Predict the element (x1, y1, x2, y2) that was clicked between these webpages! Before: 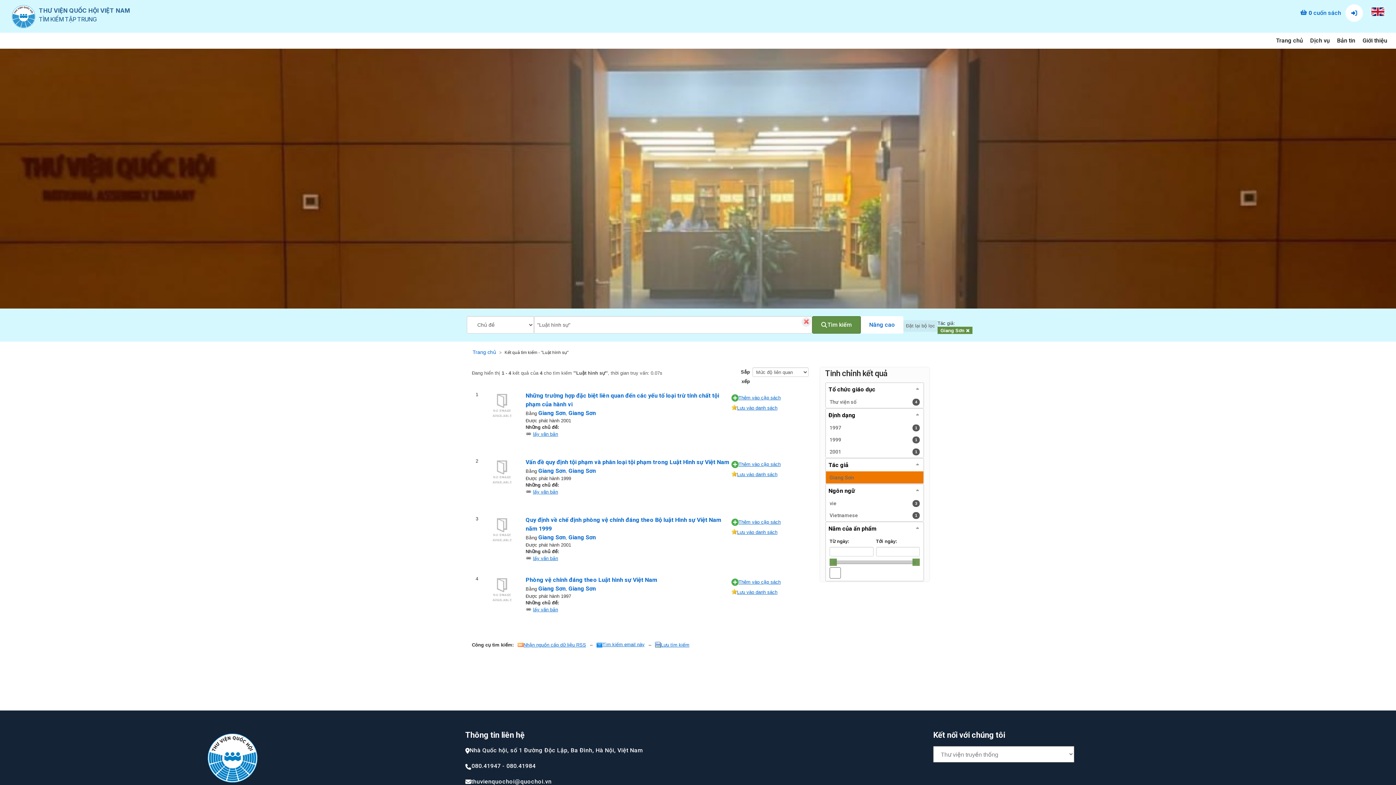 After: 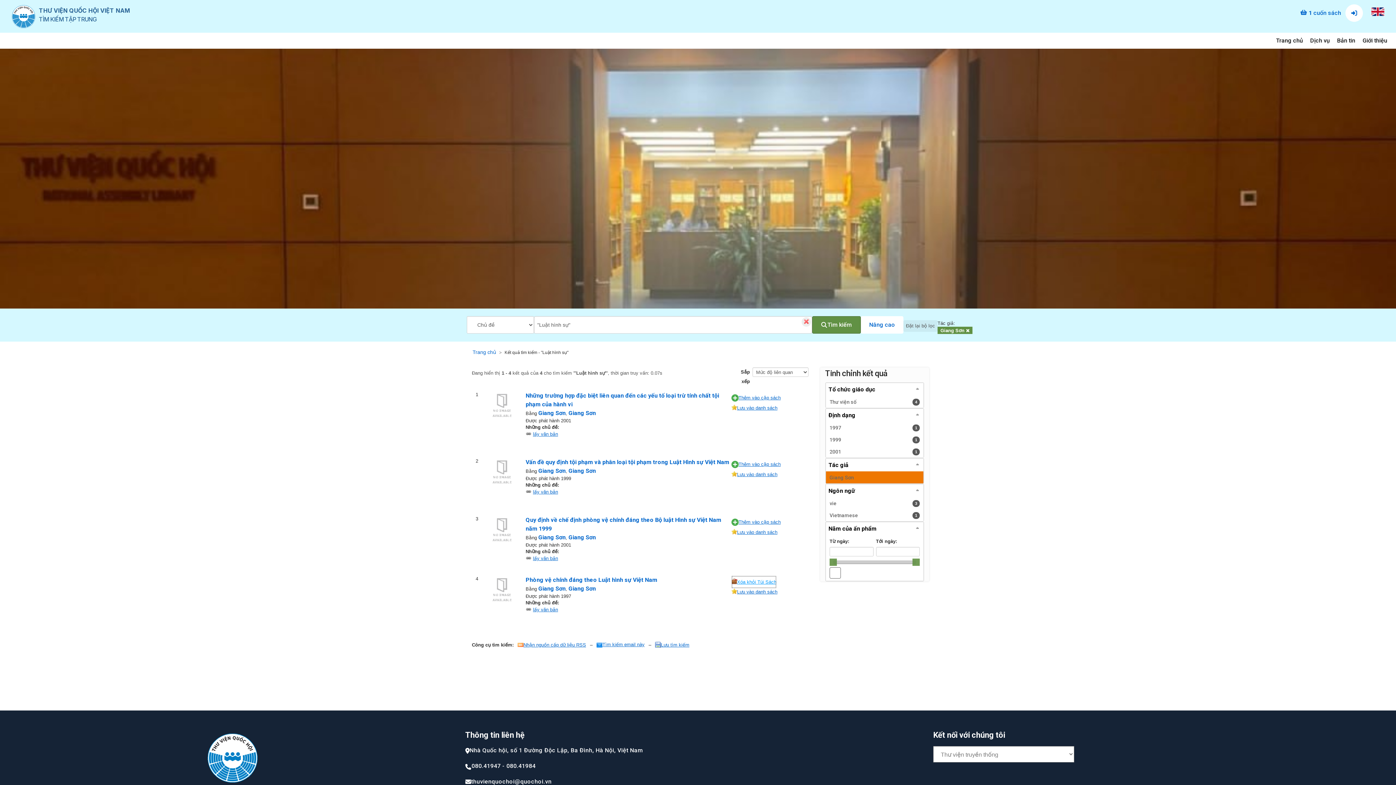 Action: label: Thêm vào cặp sách bbox: (731, 576, 780, 589)